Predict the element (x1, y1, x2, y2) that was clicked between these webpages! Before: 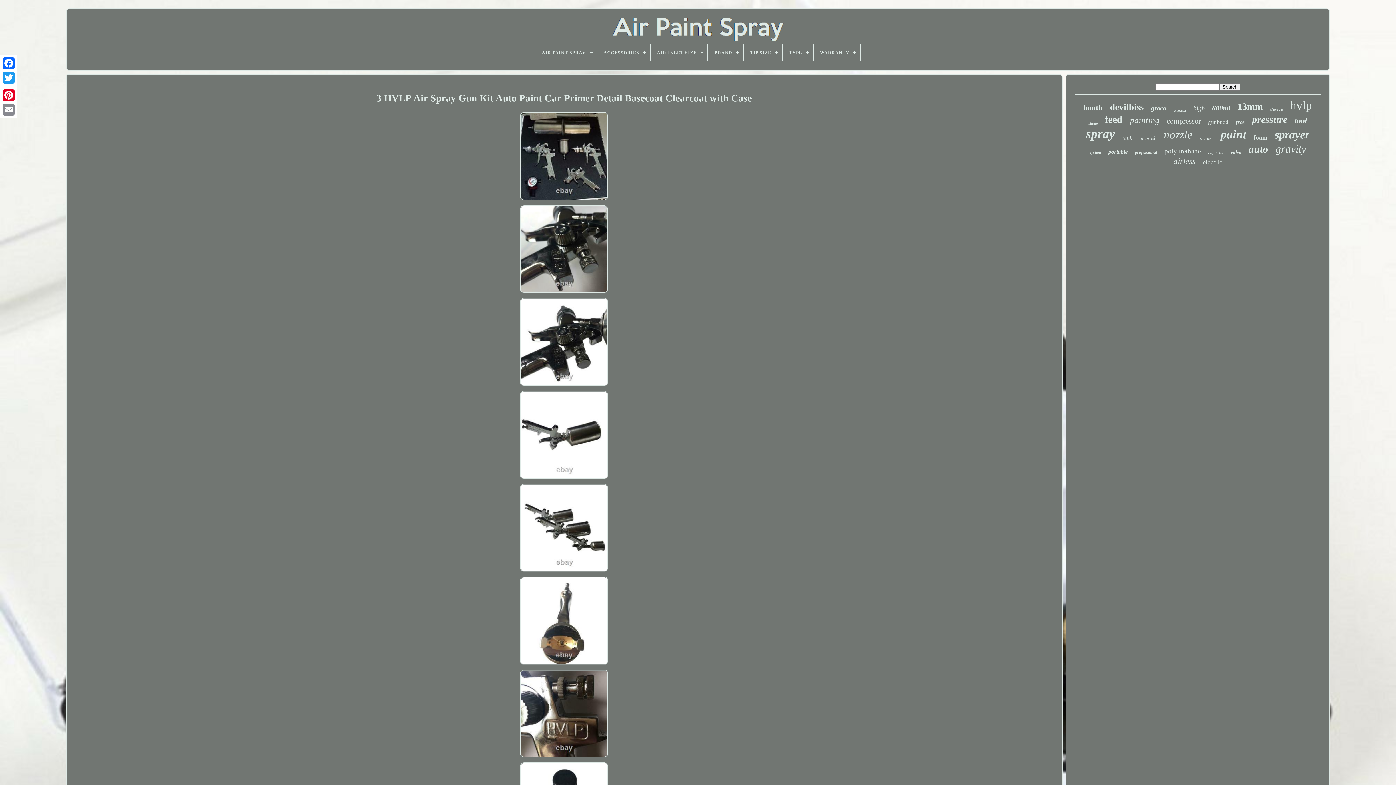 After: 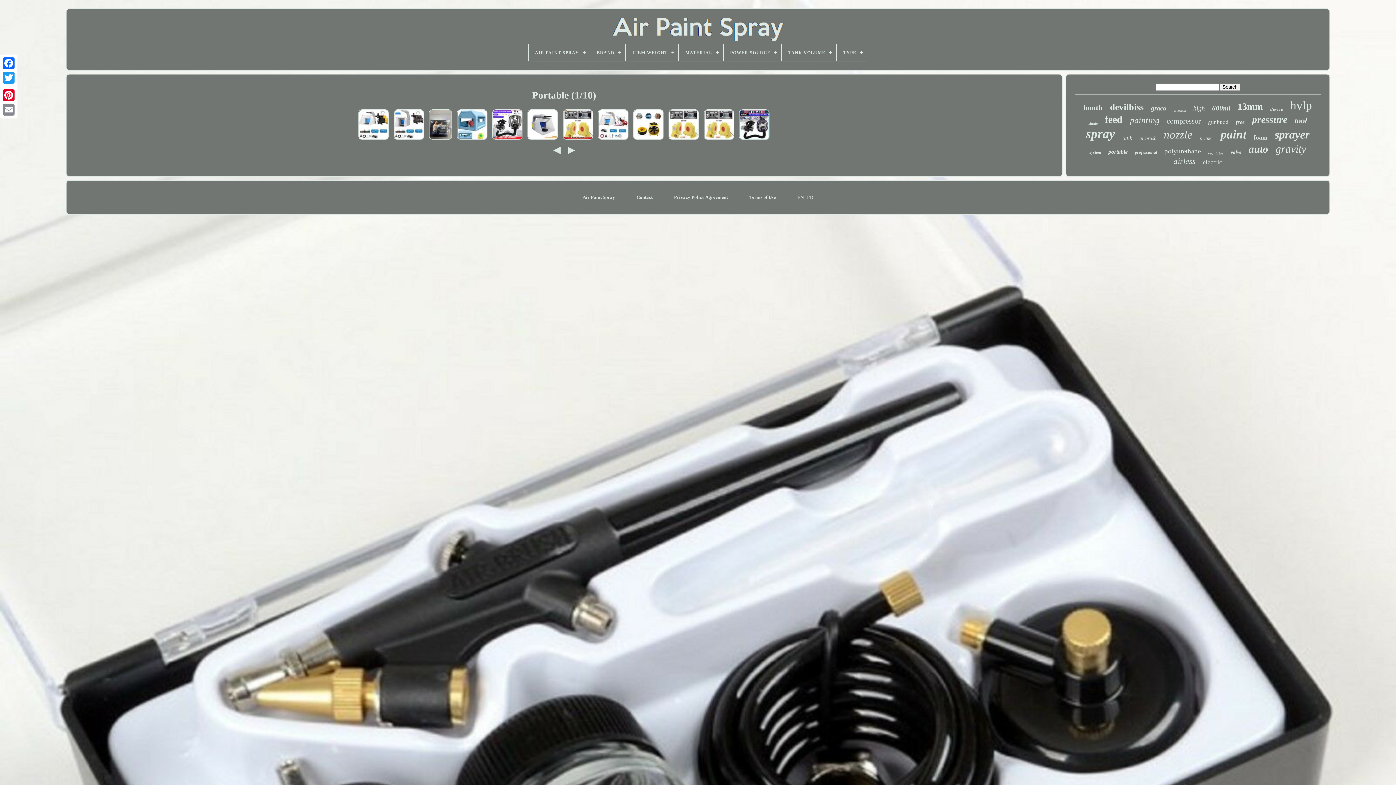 Action: bbox: (1108, 148, 1127, 155) label: portable